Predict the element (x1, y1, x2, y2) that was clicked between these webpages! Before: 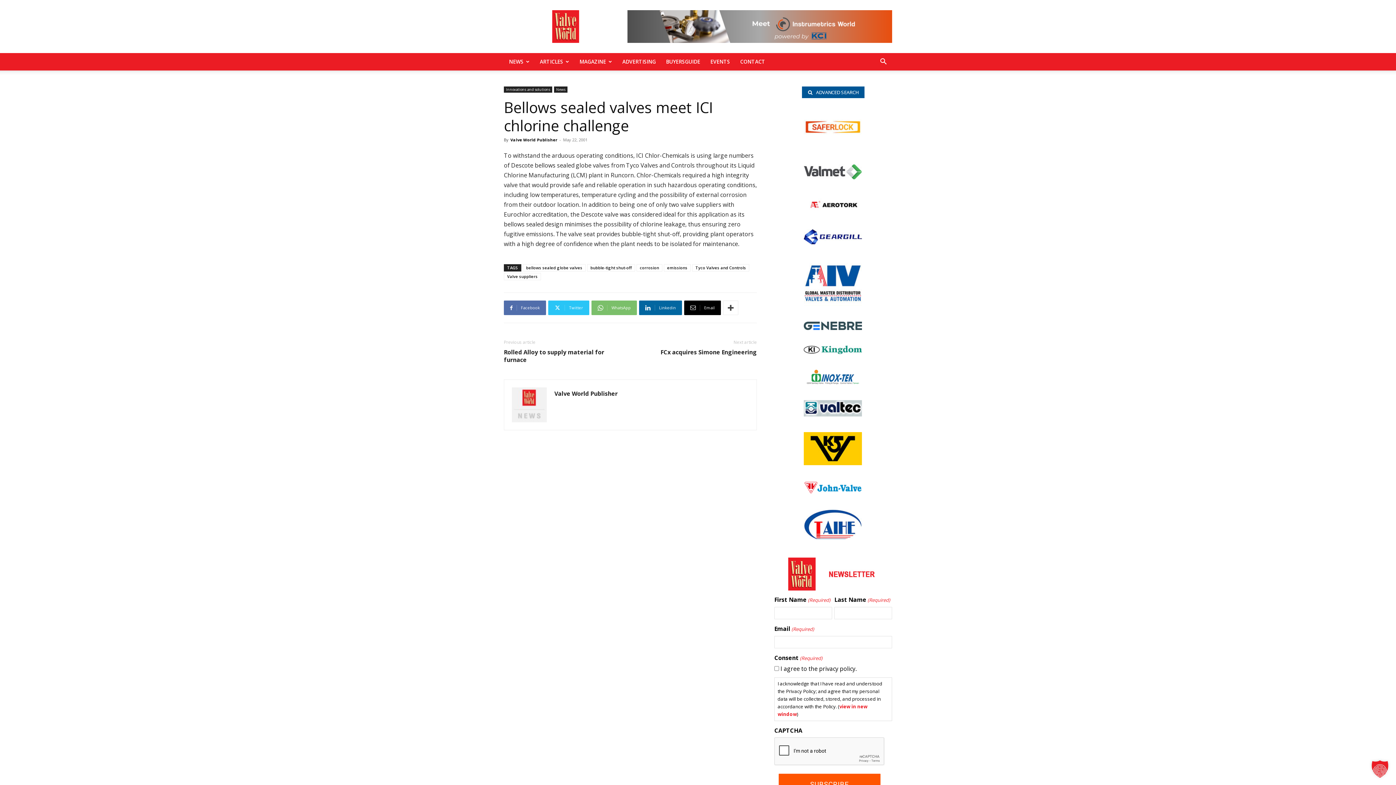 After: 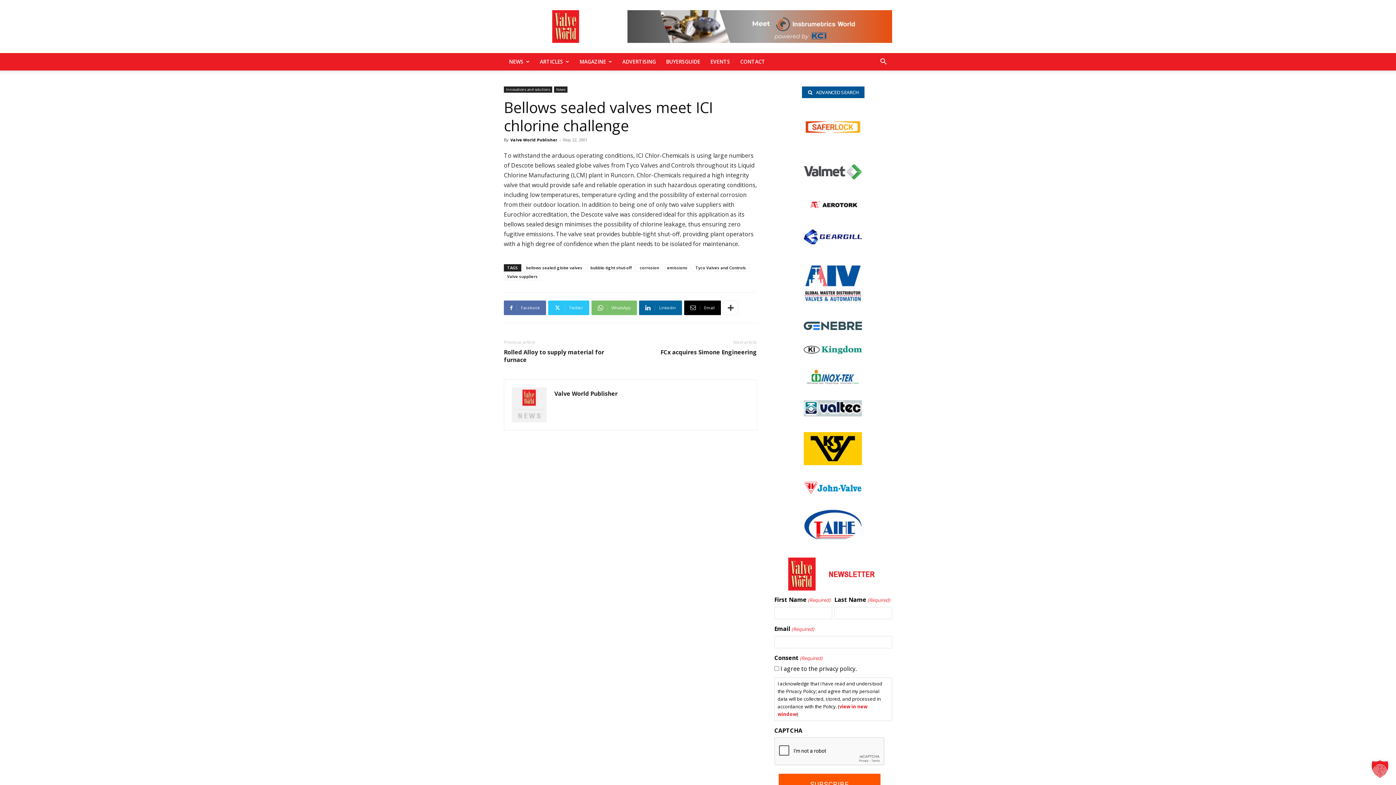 Action: bbox: (804, 207, 862, 215) label: Aerotorque_nbc